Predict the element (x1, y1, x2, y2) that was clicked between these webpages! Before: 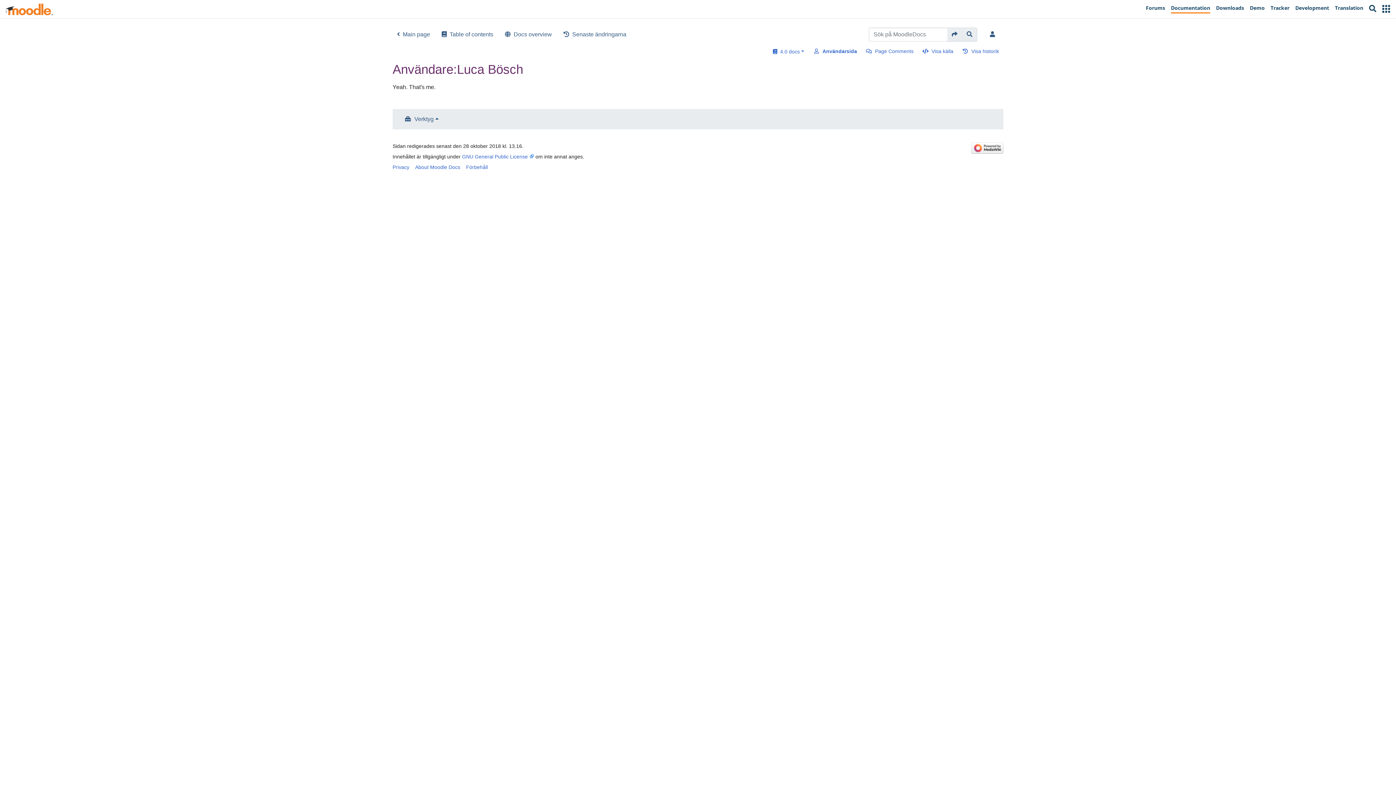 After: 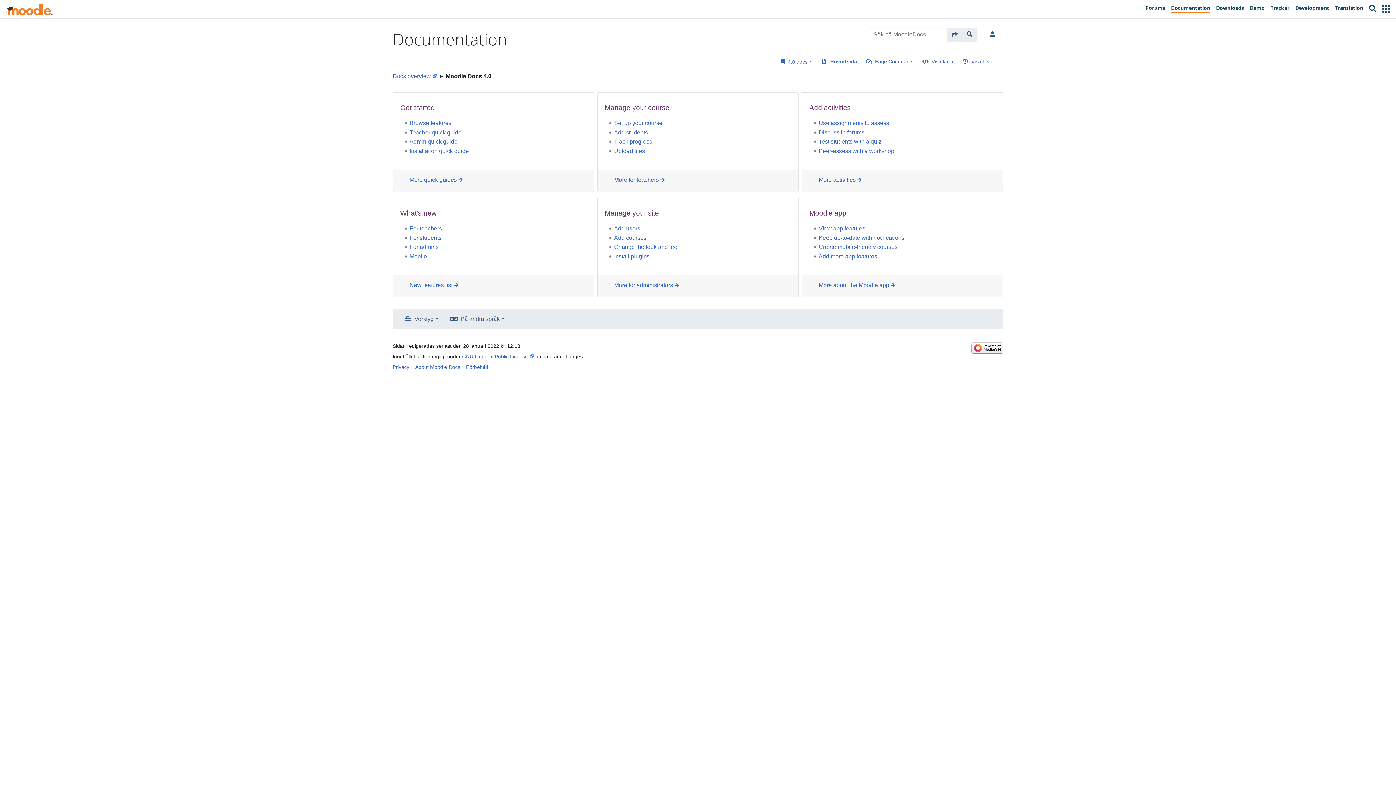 Action: label: Main page bbox: (391, 27, 436, 41)